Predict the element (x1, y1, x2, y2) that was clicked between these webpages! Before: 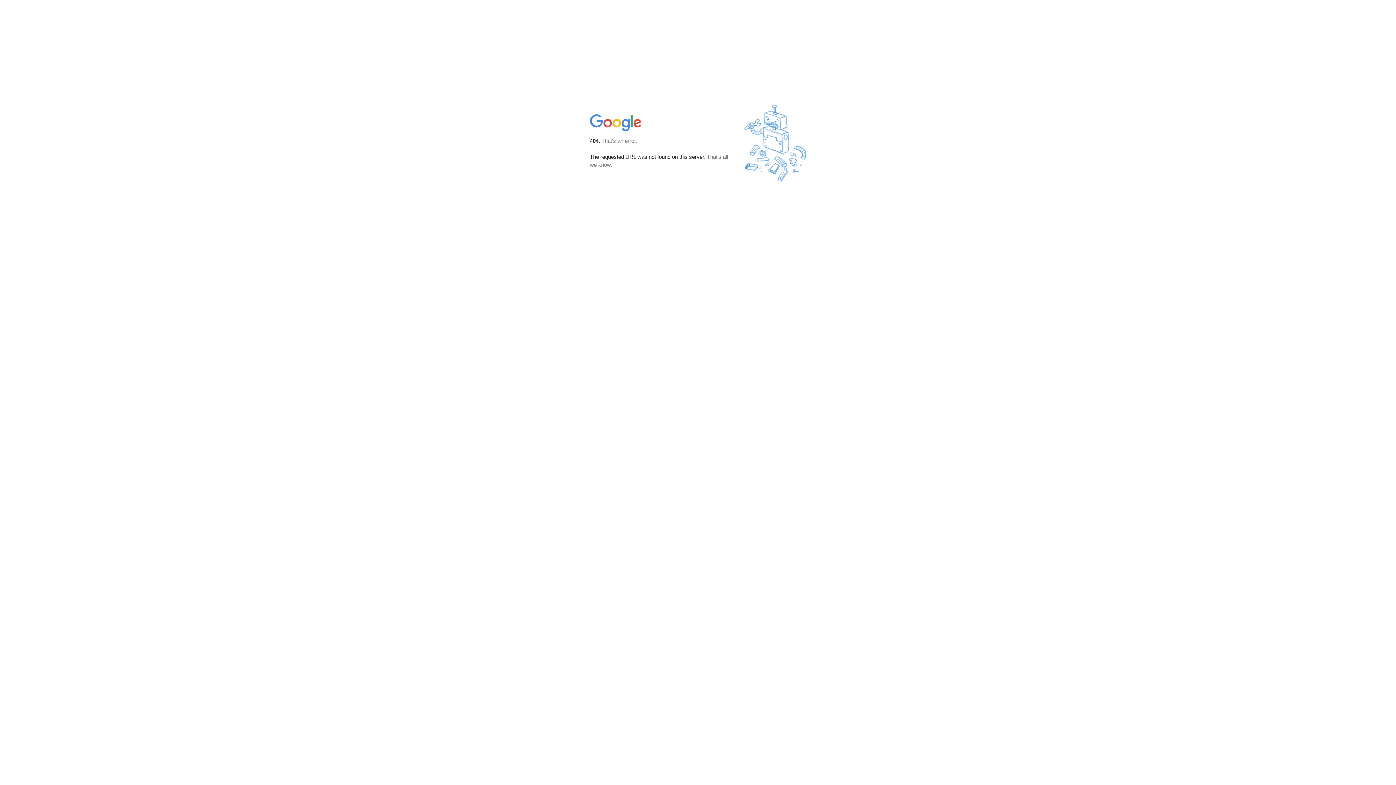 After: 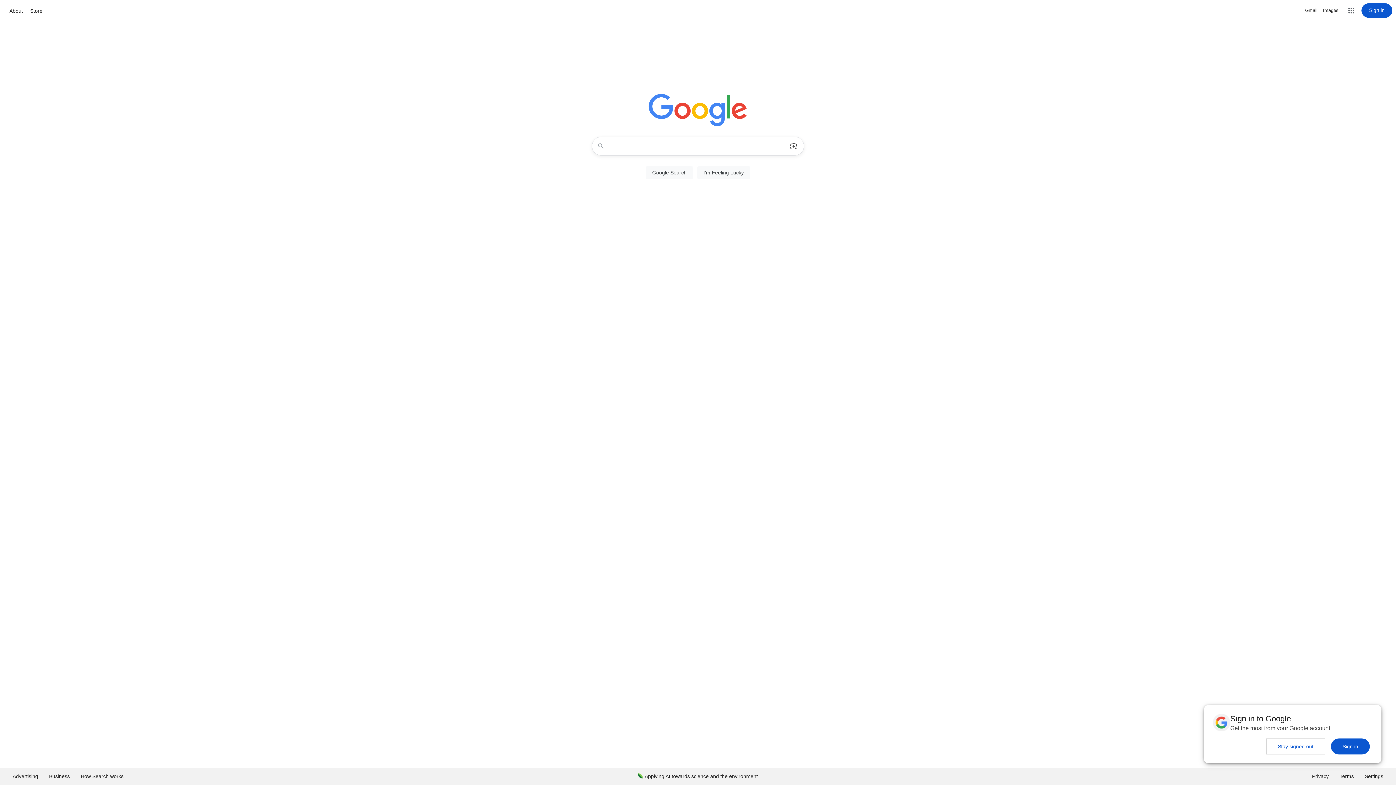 Action: bbox: (590, 127, 642, 134)